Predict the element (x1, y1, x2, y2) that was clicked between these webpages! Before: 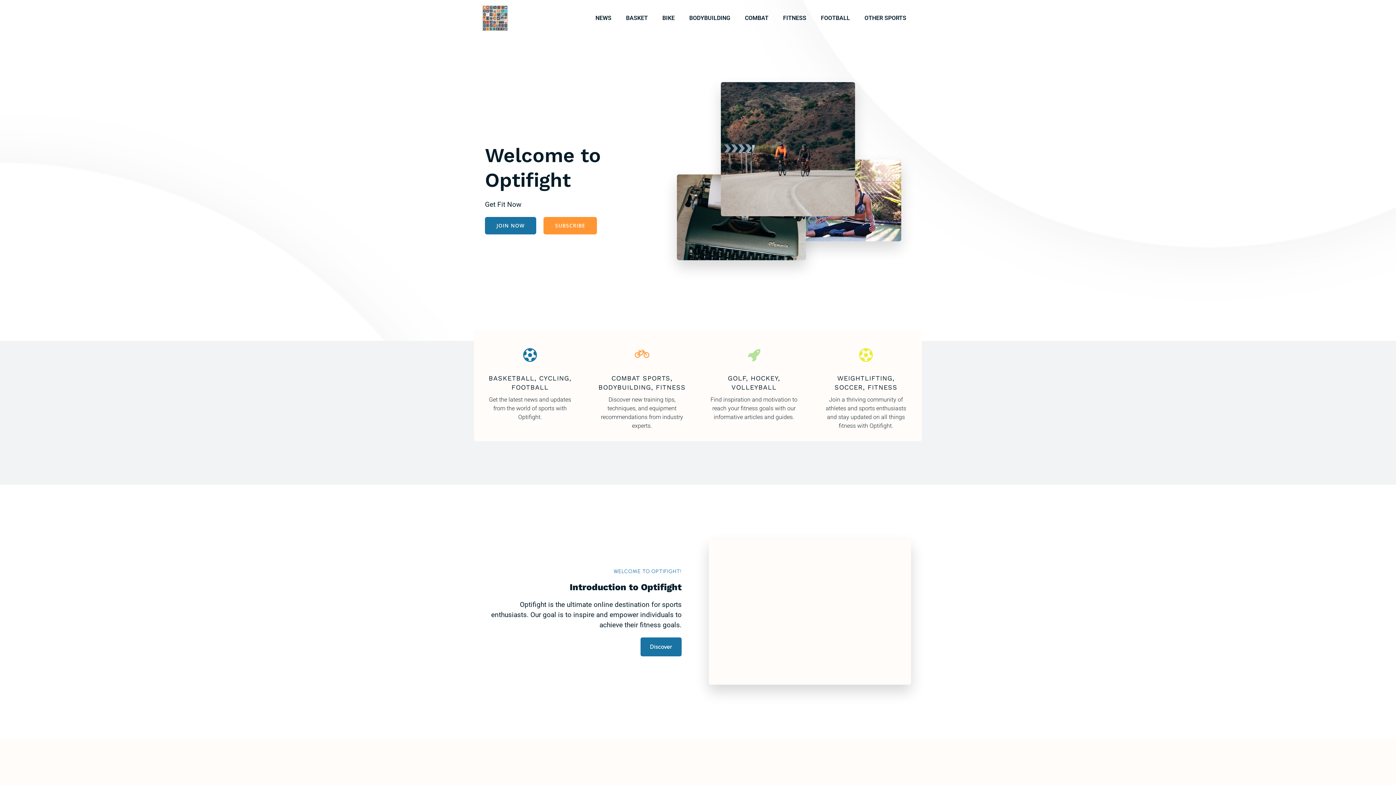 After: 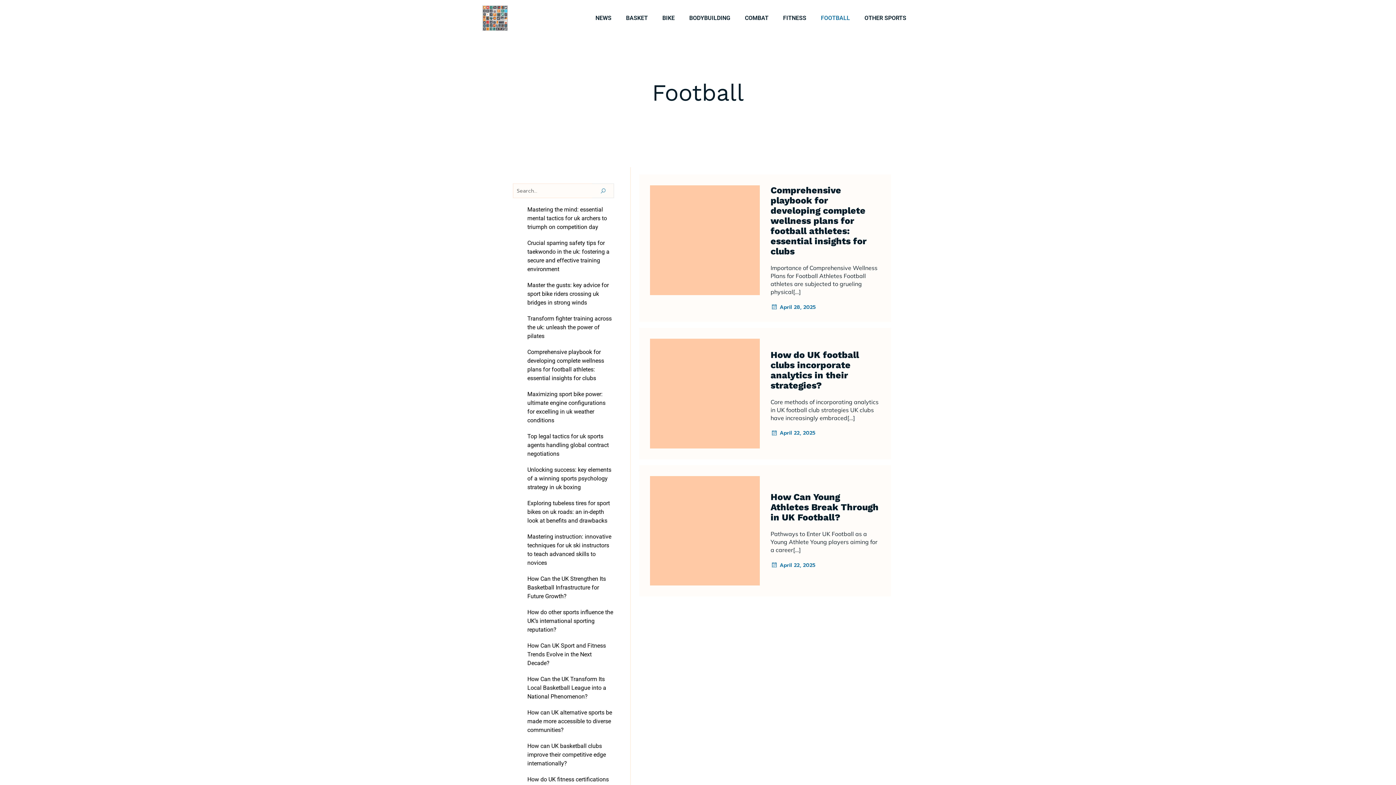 Action: label: FOOTBALL bbox: (813, 10, 857, 26)